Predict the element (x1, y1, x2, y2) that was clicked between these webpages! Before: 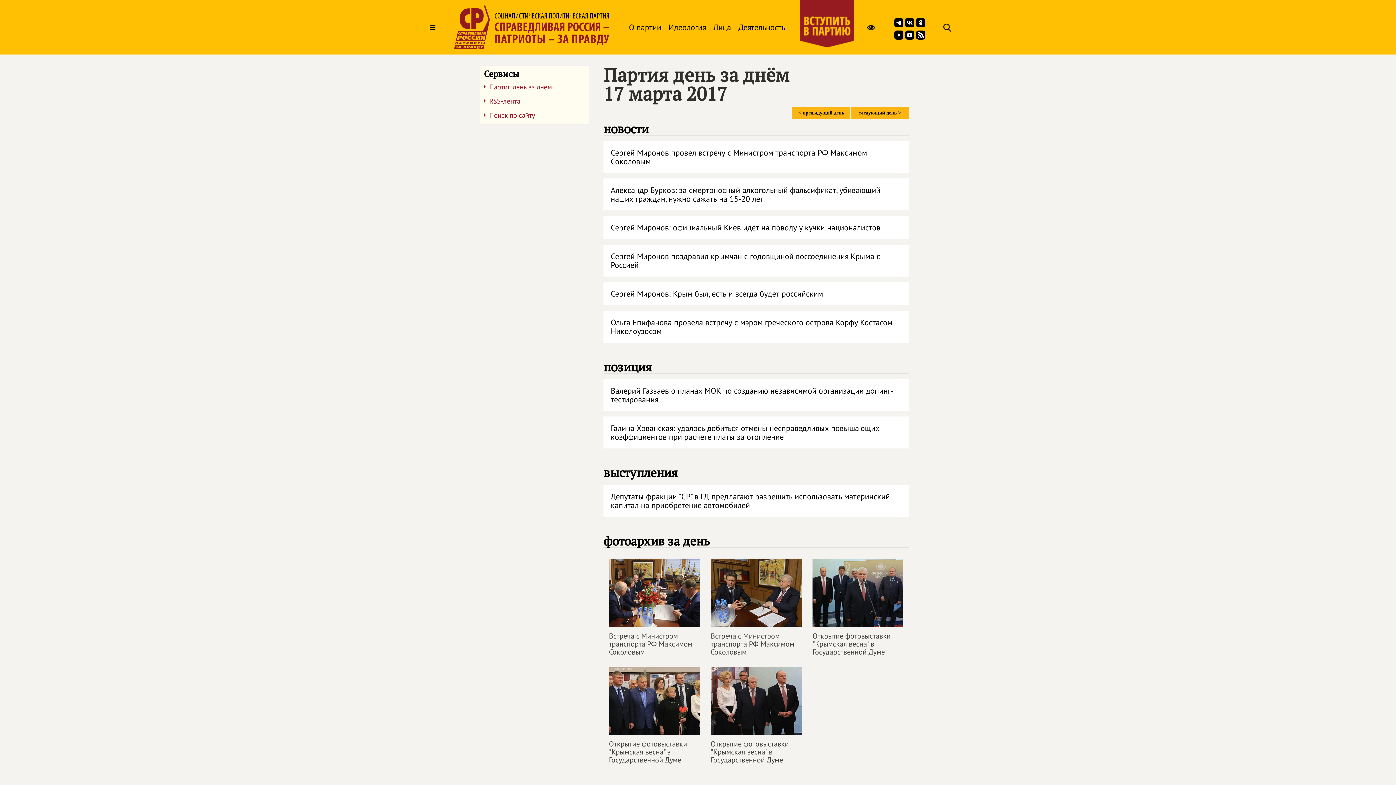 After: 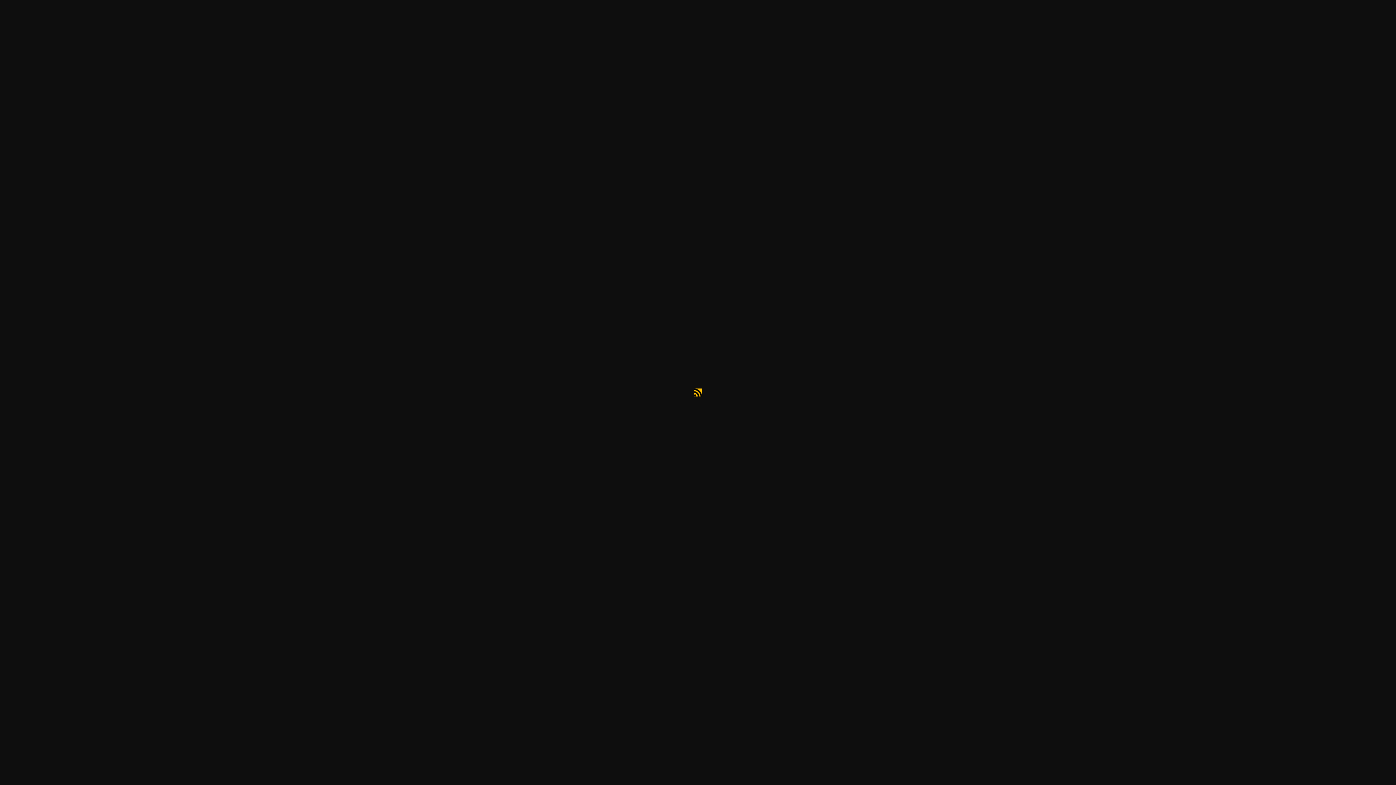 Action: label: RSS-лента bbox: (480, 96, 588, 110)